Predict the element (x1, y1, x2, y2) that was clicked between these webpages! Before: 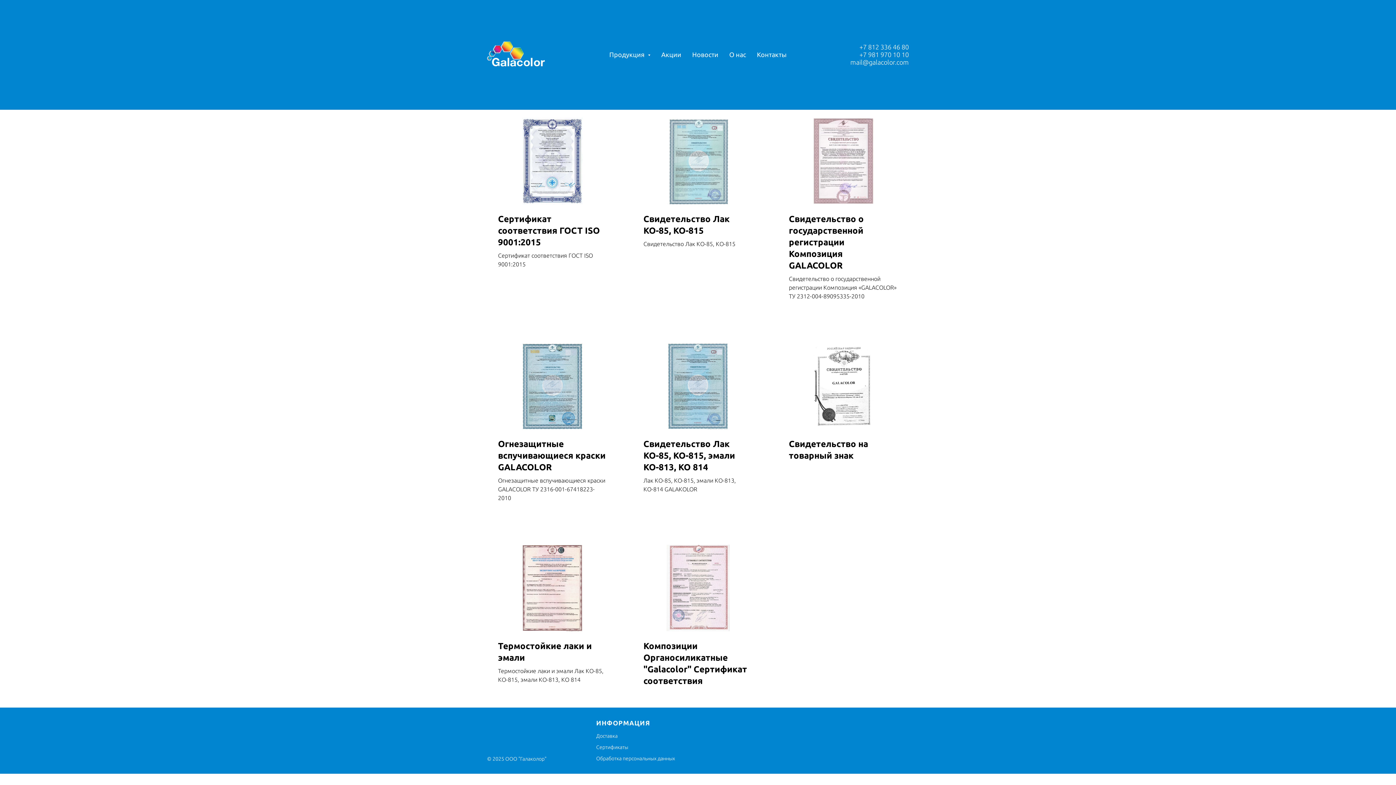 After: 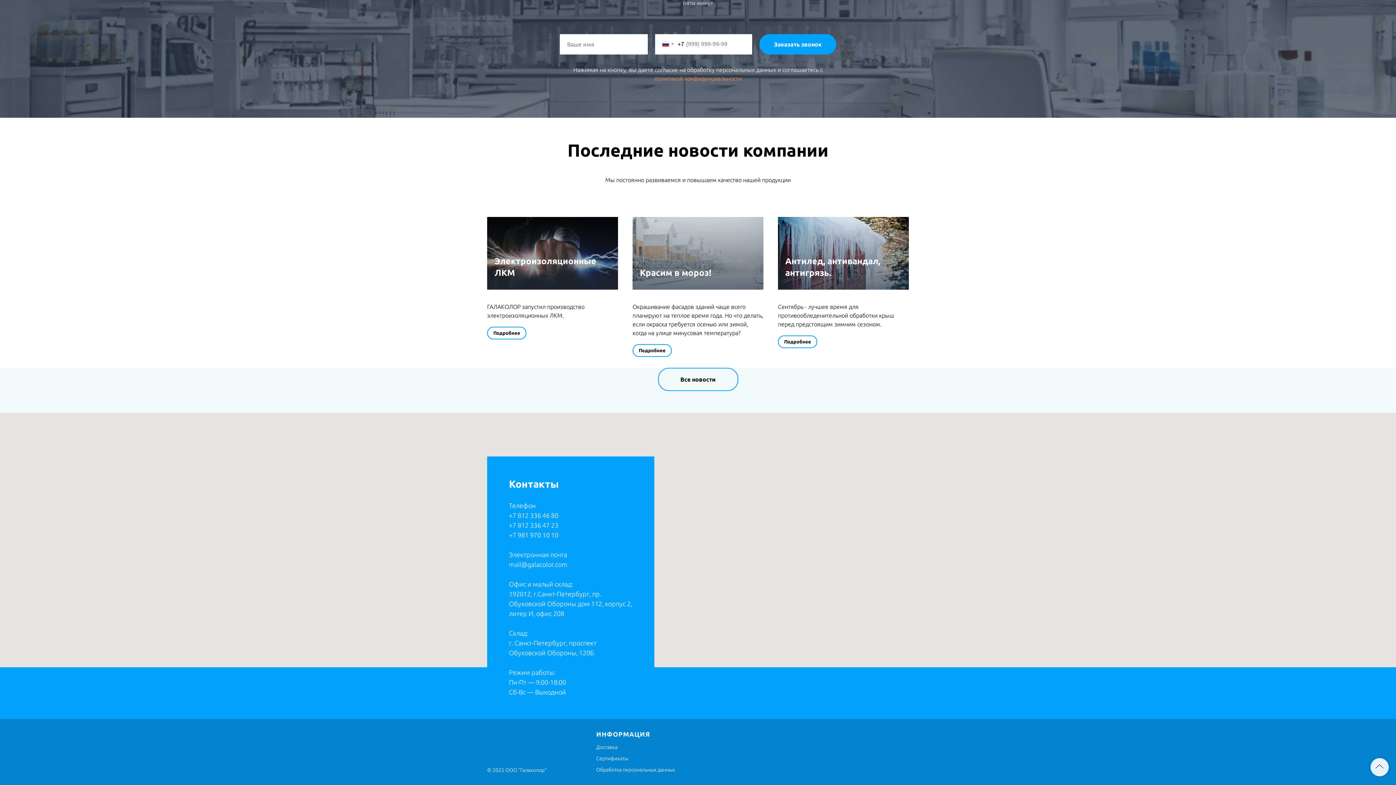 Action: label: Контакты bbox: (757, 50, 786, 58)